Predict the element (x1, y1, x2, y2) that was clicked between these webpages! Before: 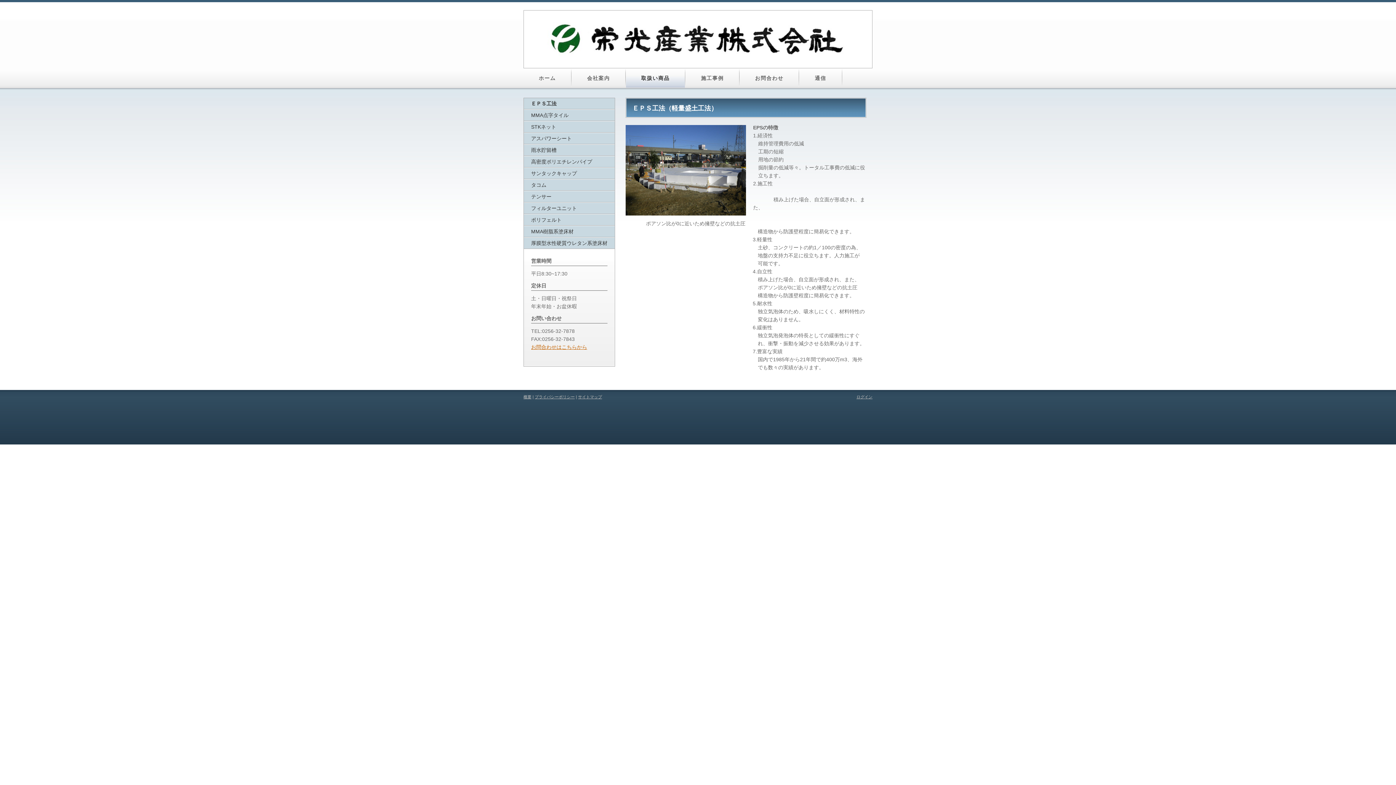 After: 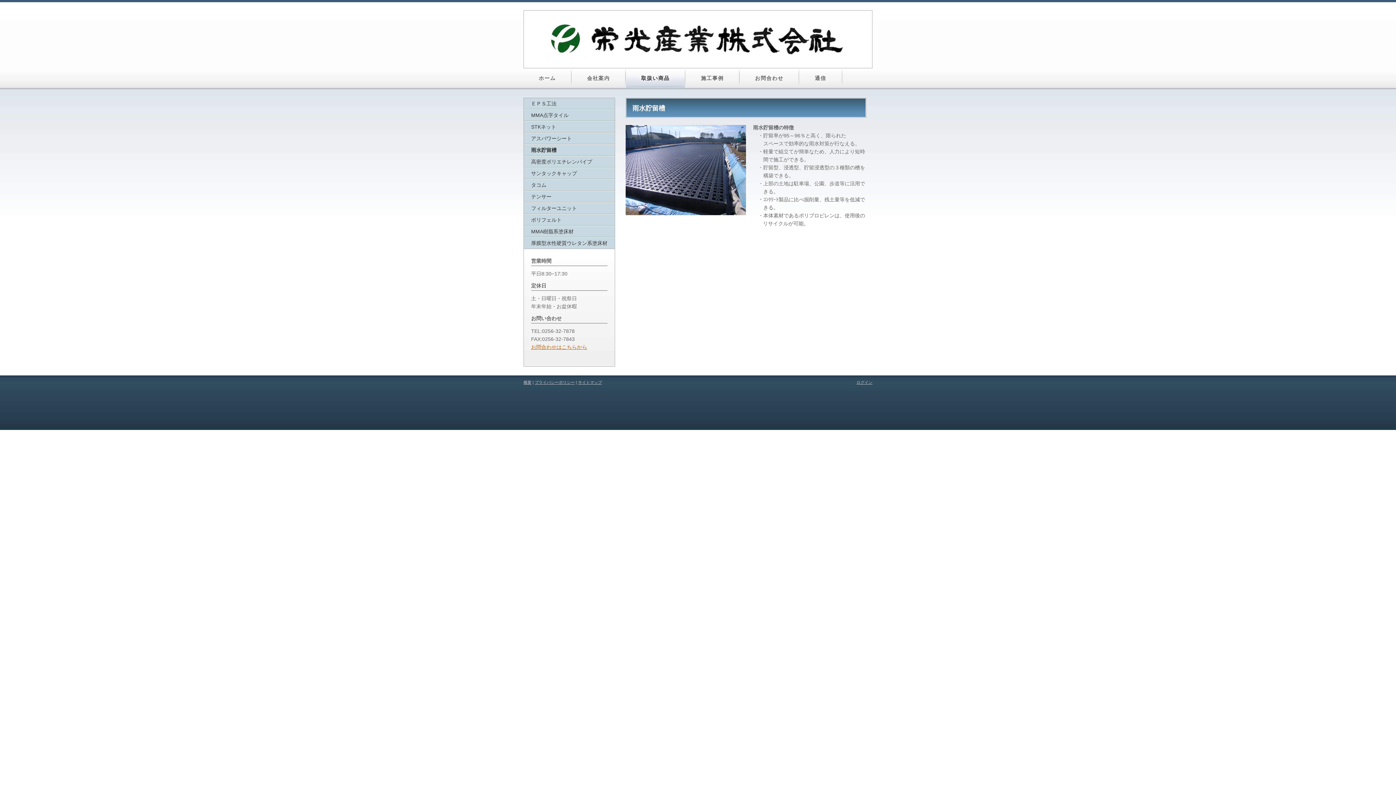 Action: label: 雨水貯留槽 bbox: (531, 147, 556, 153)